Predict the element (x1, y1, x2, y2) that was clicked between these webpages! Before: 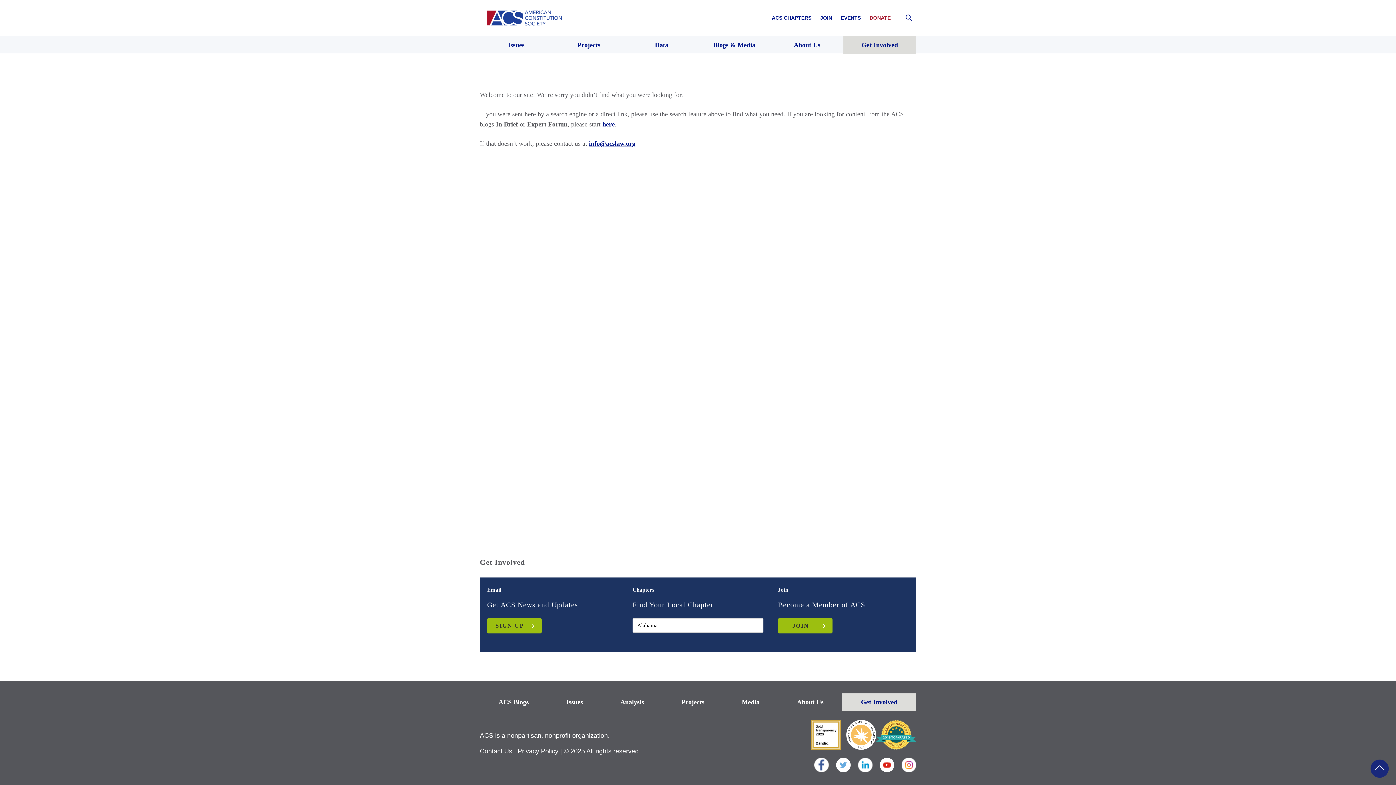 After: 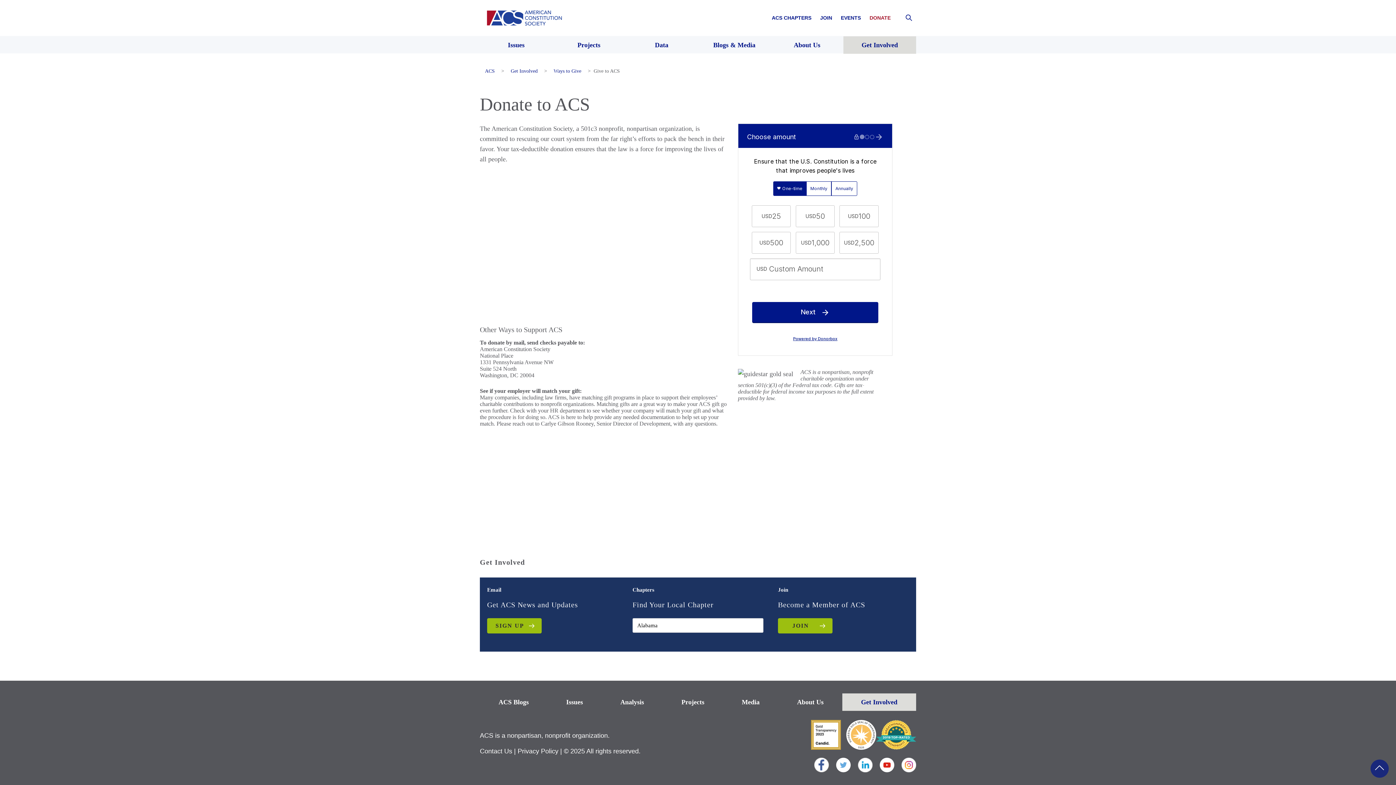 Action: bbox: (869, 14, 890, 20) label: DONATE